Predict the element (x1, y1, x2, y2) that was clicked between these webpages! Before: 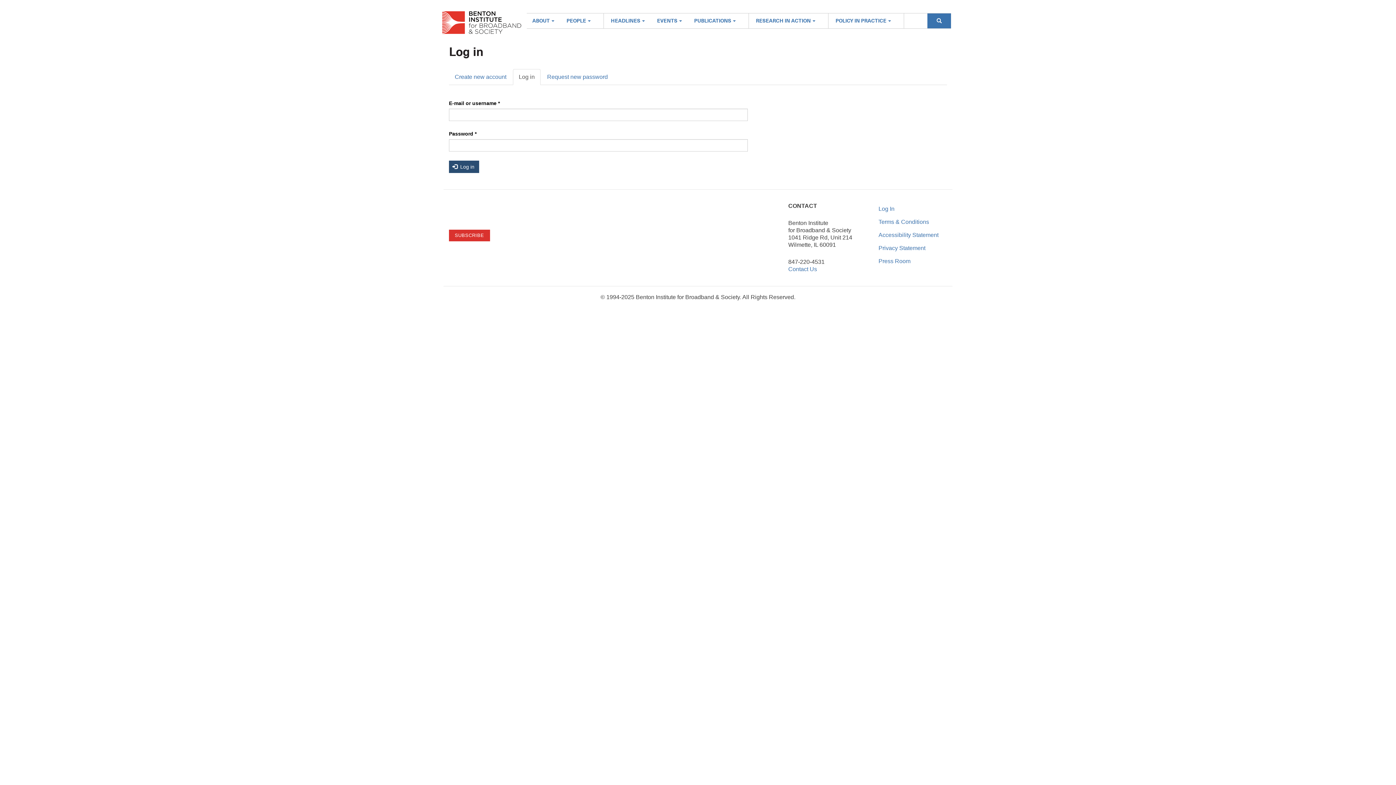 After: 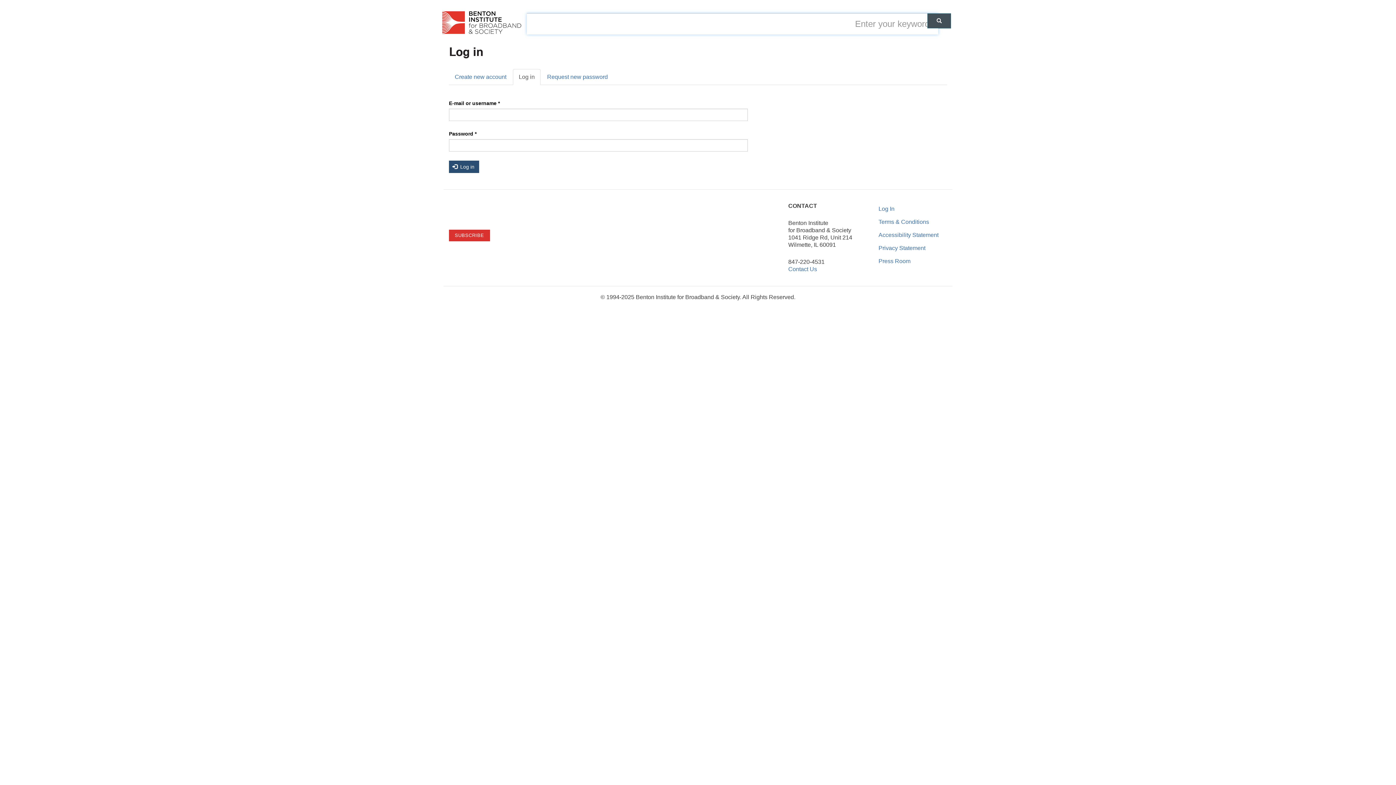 Action: bbox: (927, 13, 951, 28)